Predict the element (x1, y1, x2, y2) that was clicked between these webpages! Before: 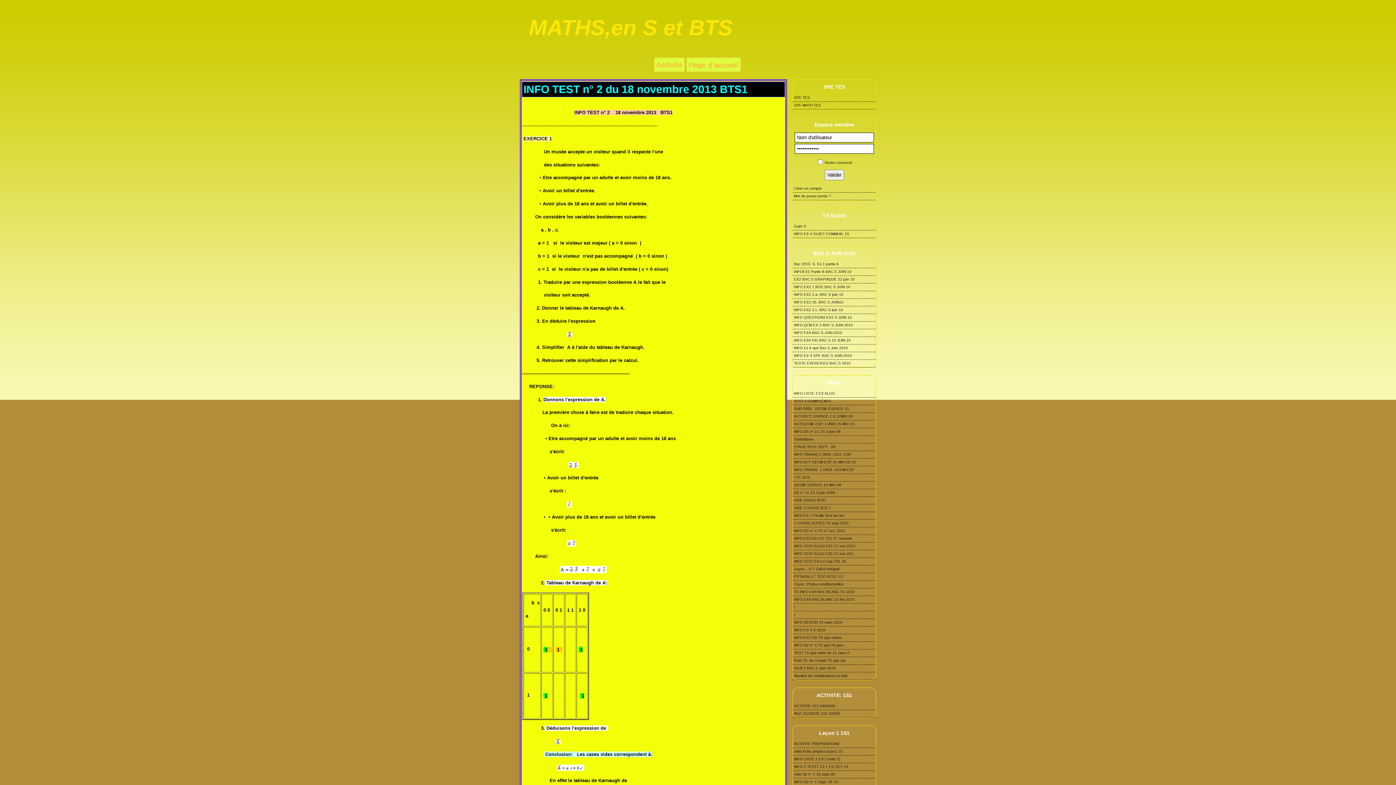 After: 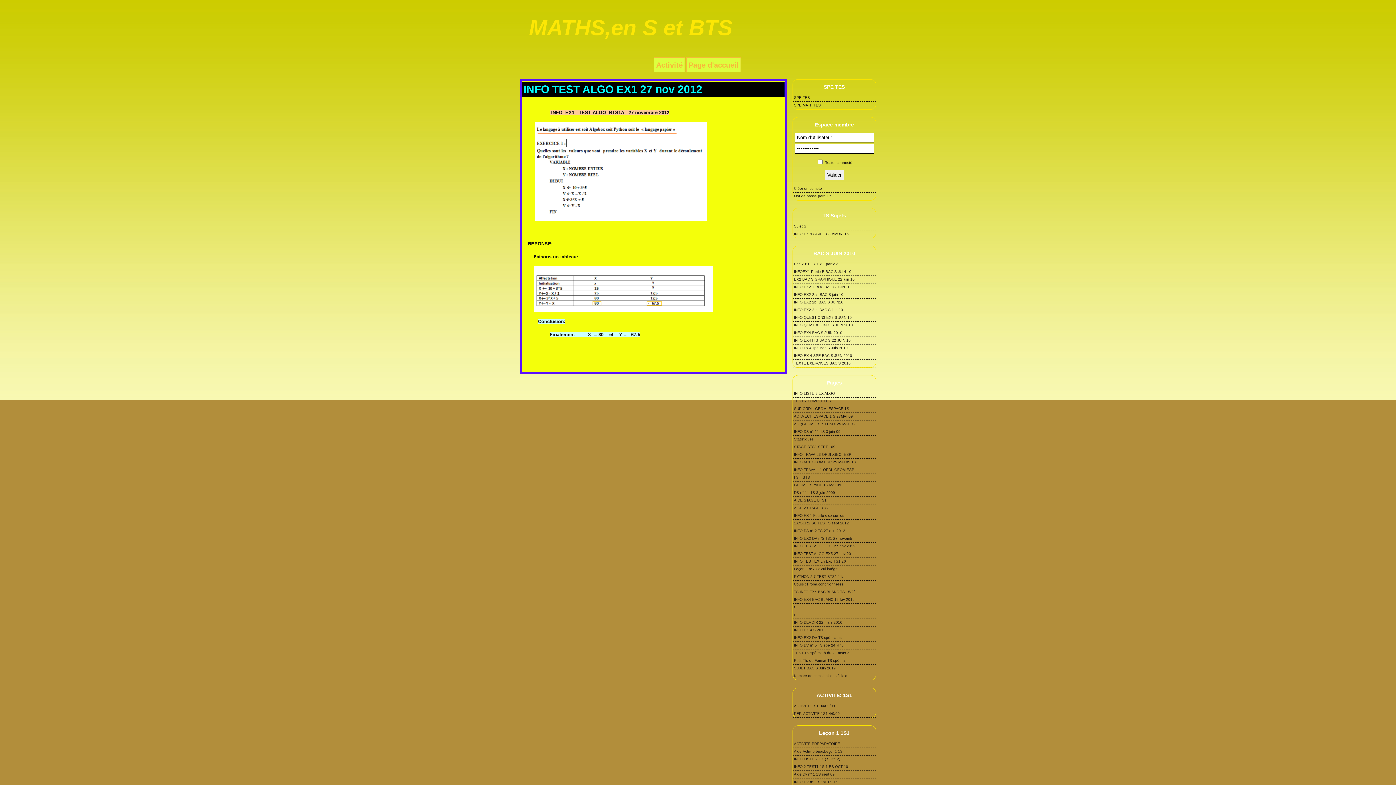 Action: bbox: (793, 542, 876, 550) label: INFO TEST ALGO EX1 27 nov 2012